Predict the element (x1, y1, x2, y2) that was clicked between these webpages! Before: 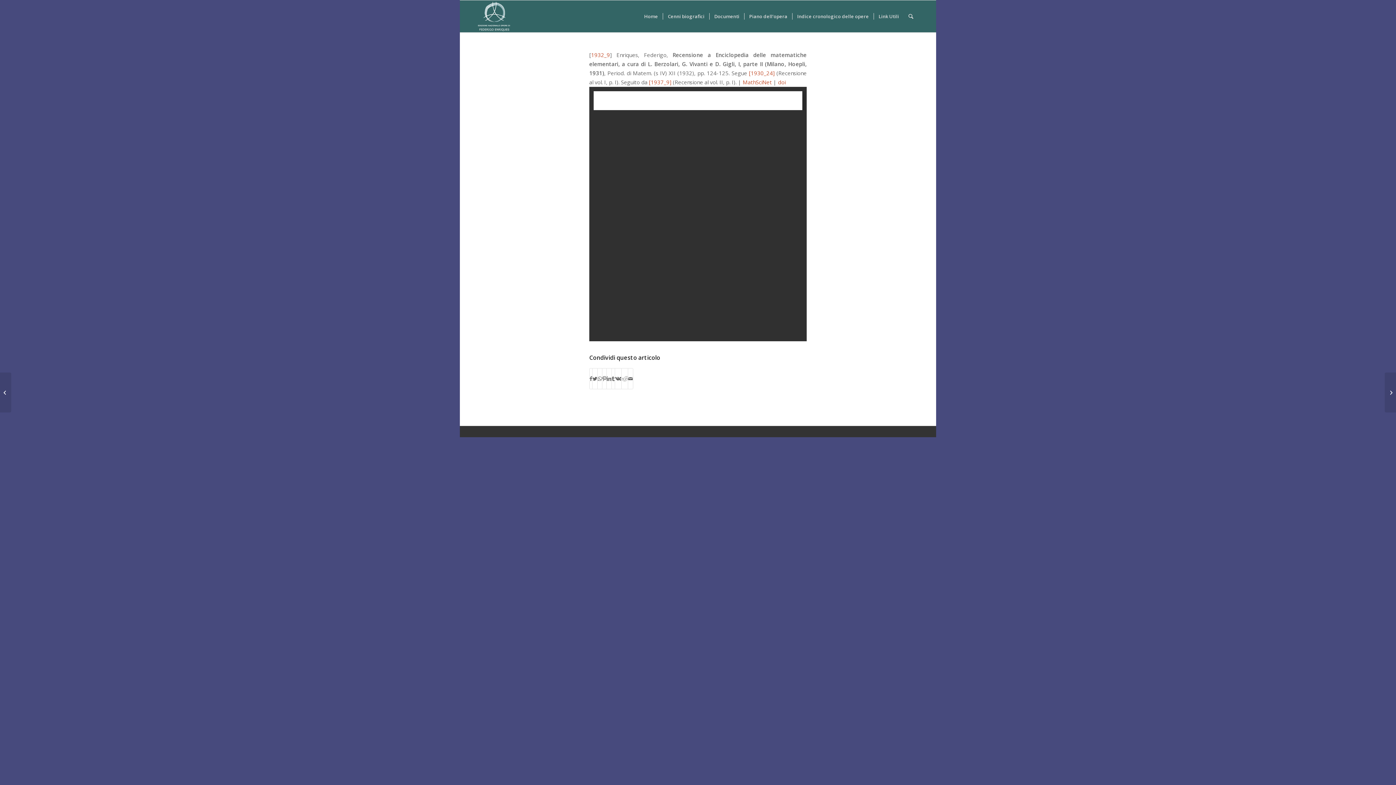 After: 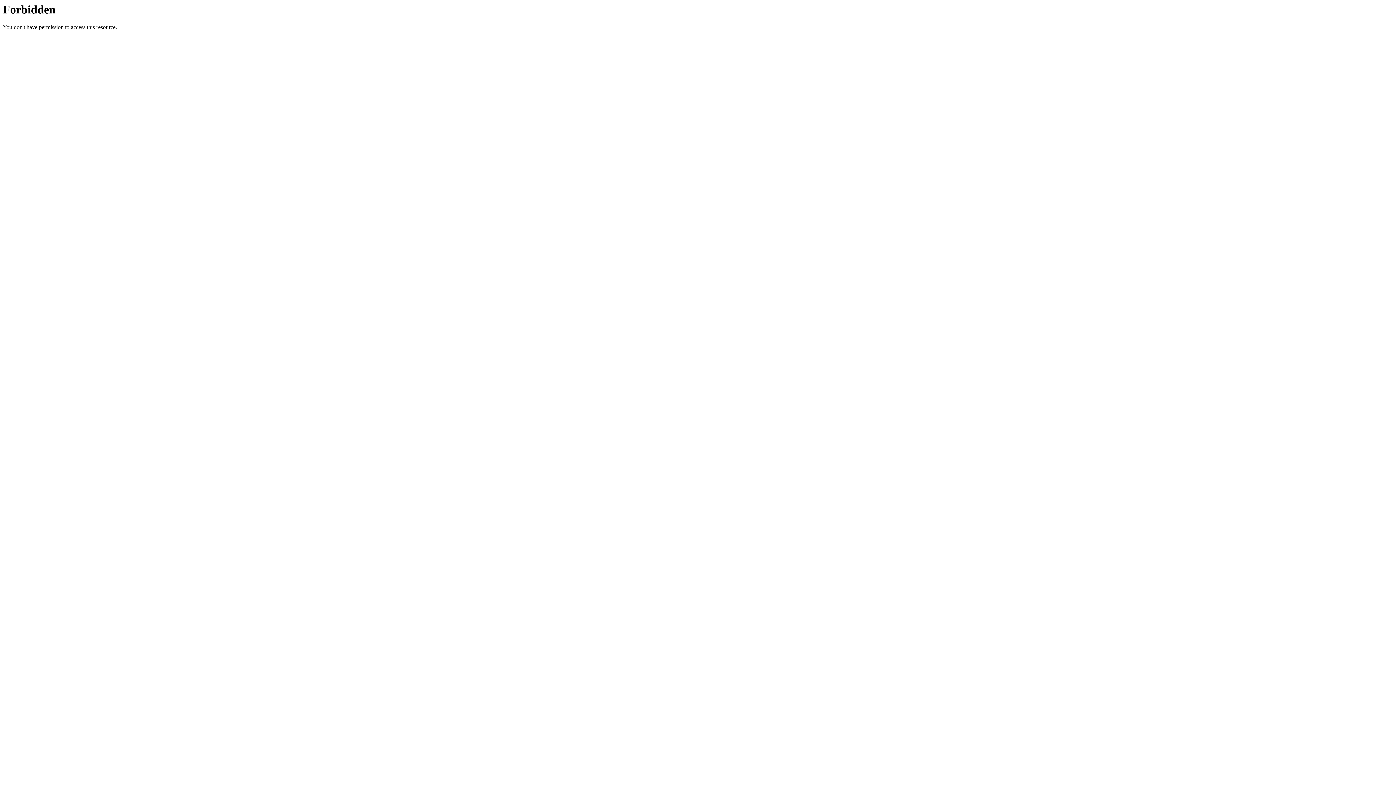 Action: label: MathSciNet bbox: (742, 78, 772, 85)